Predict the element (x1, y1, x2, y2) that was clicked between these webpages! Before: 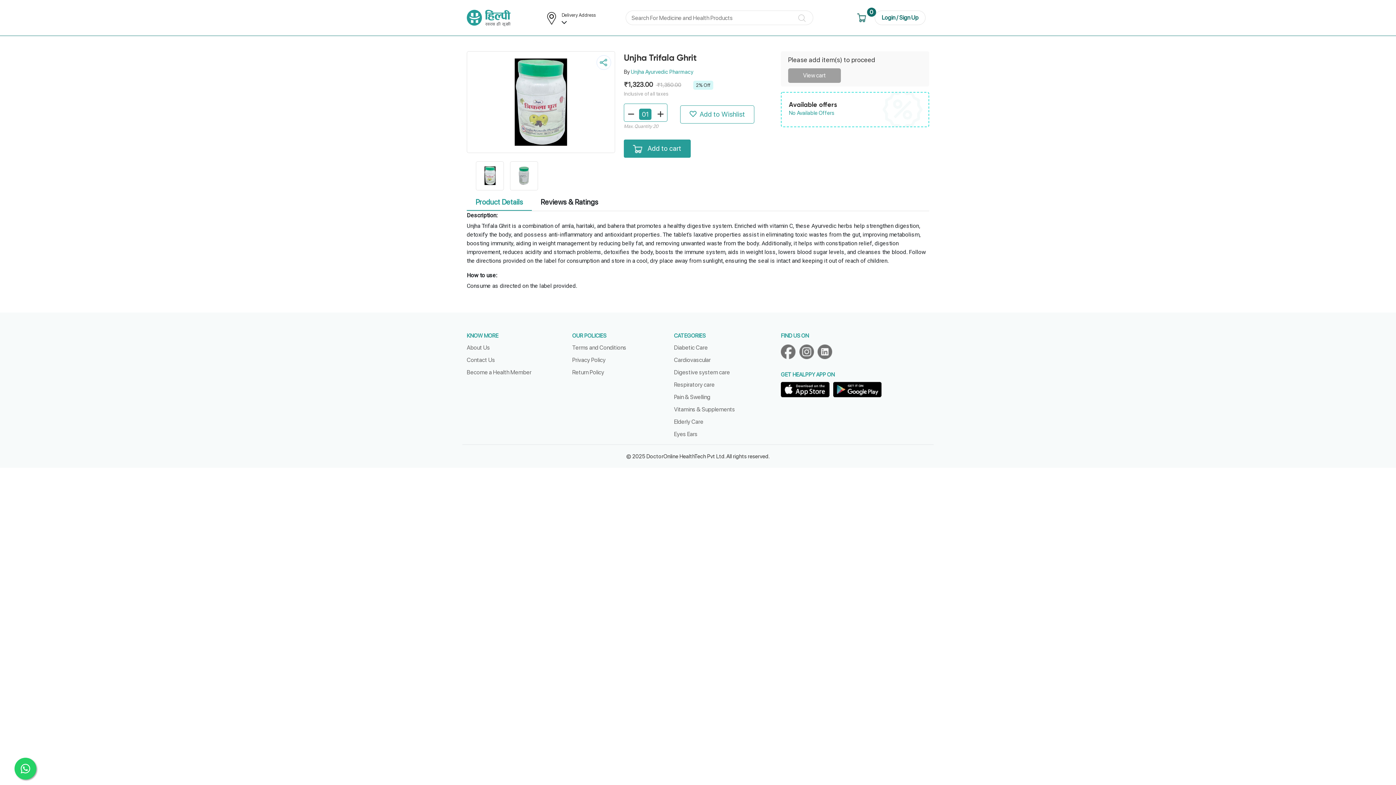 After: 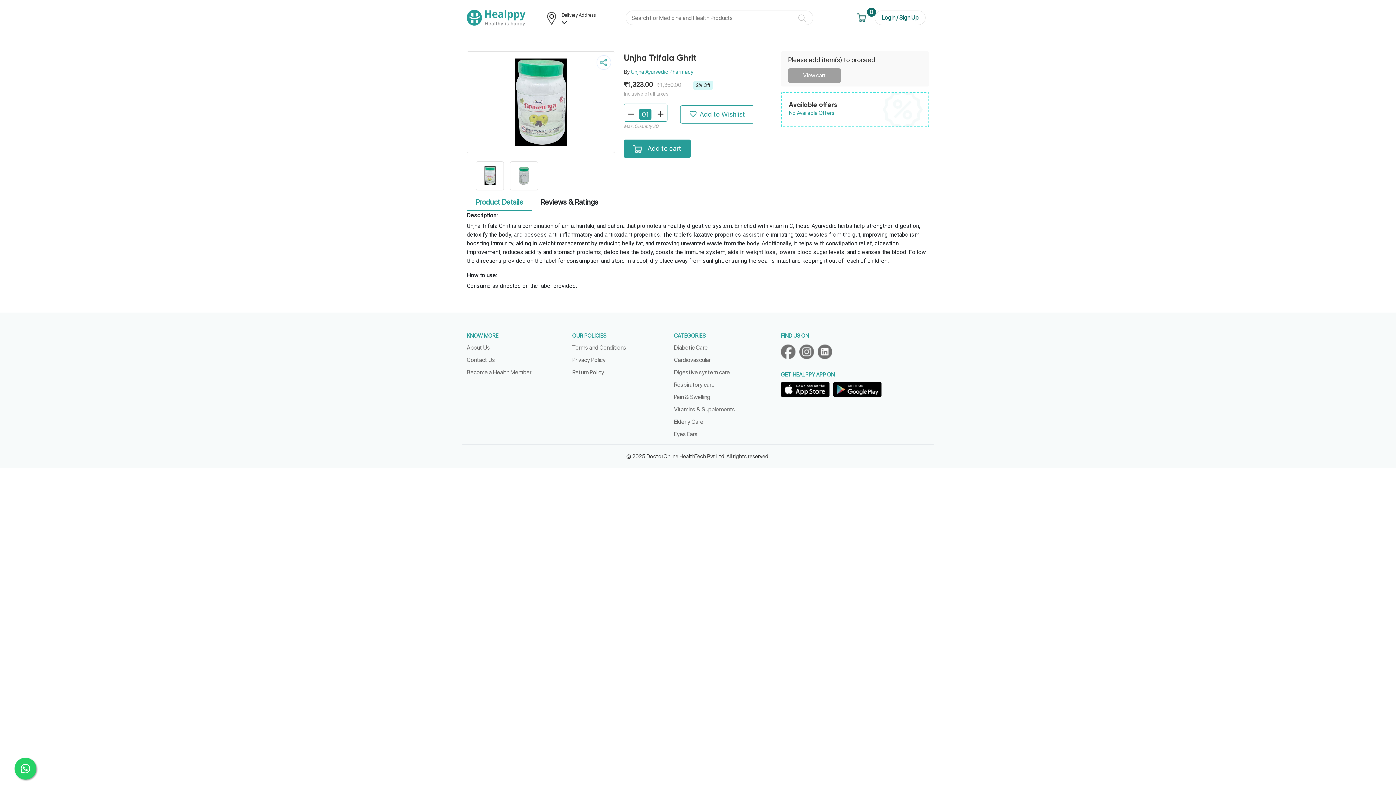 Action: bbox: (781, 347, 799, 354)